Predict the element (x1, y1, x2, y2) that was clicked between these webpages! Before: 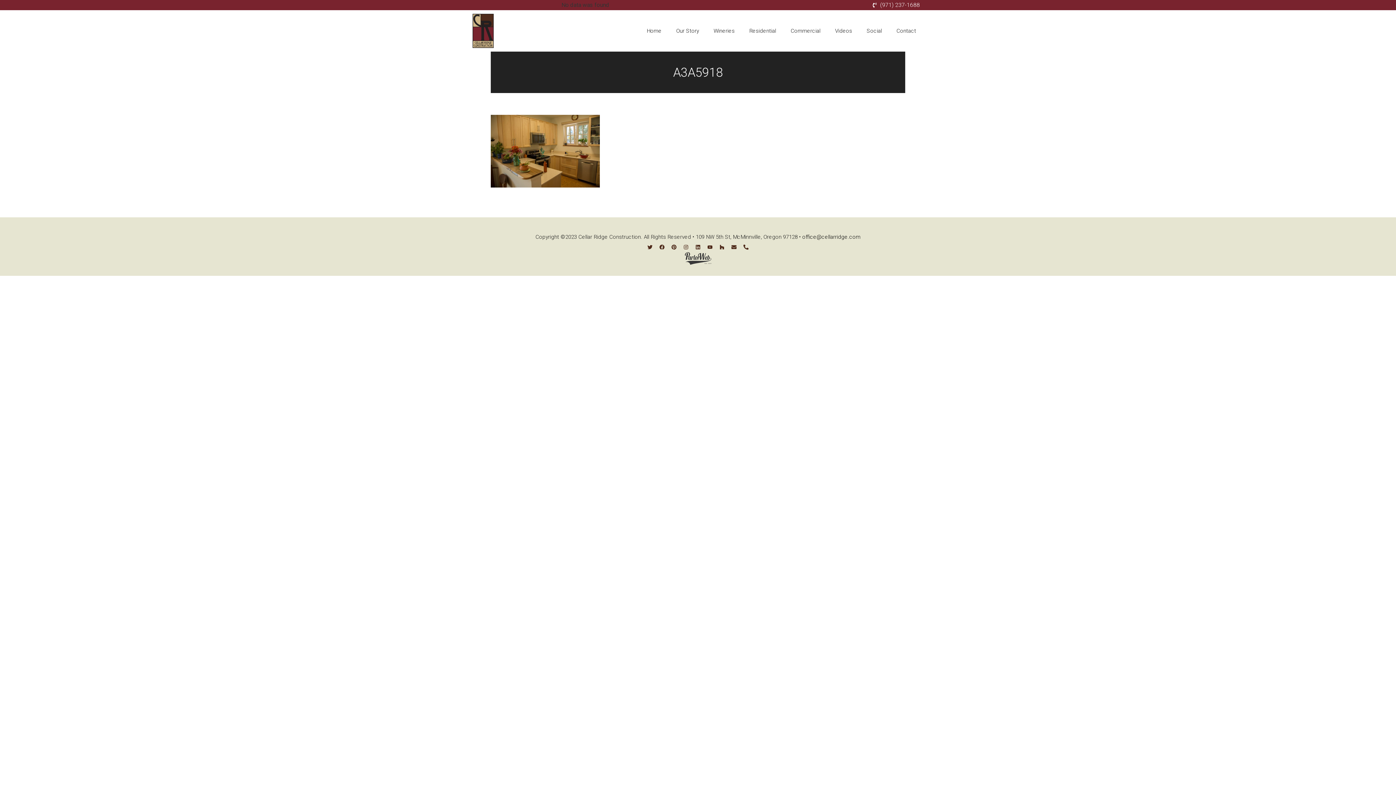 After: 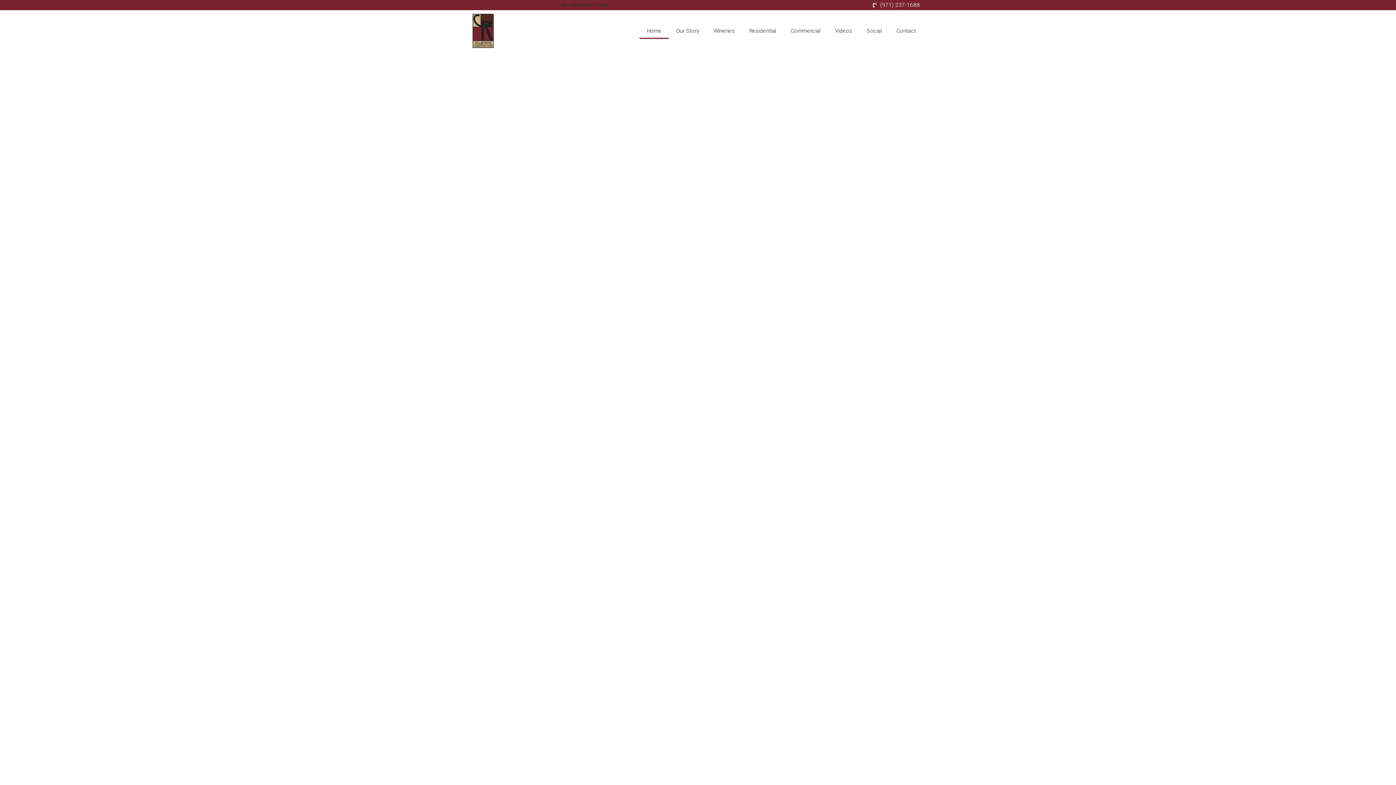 Action: bbox: (472, 13, 493, 48)